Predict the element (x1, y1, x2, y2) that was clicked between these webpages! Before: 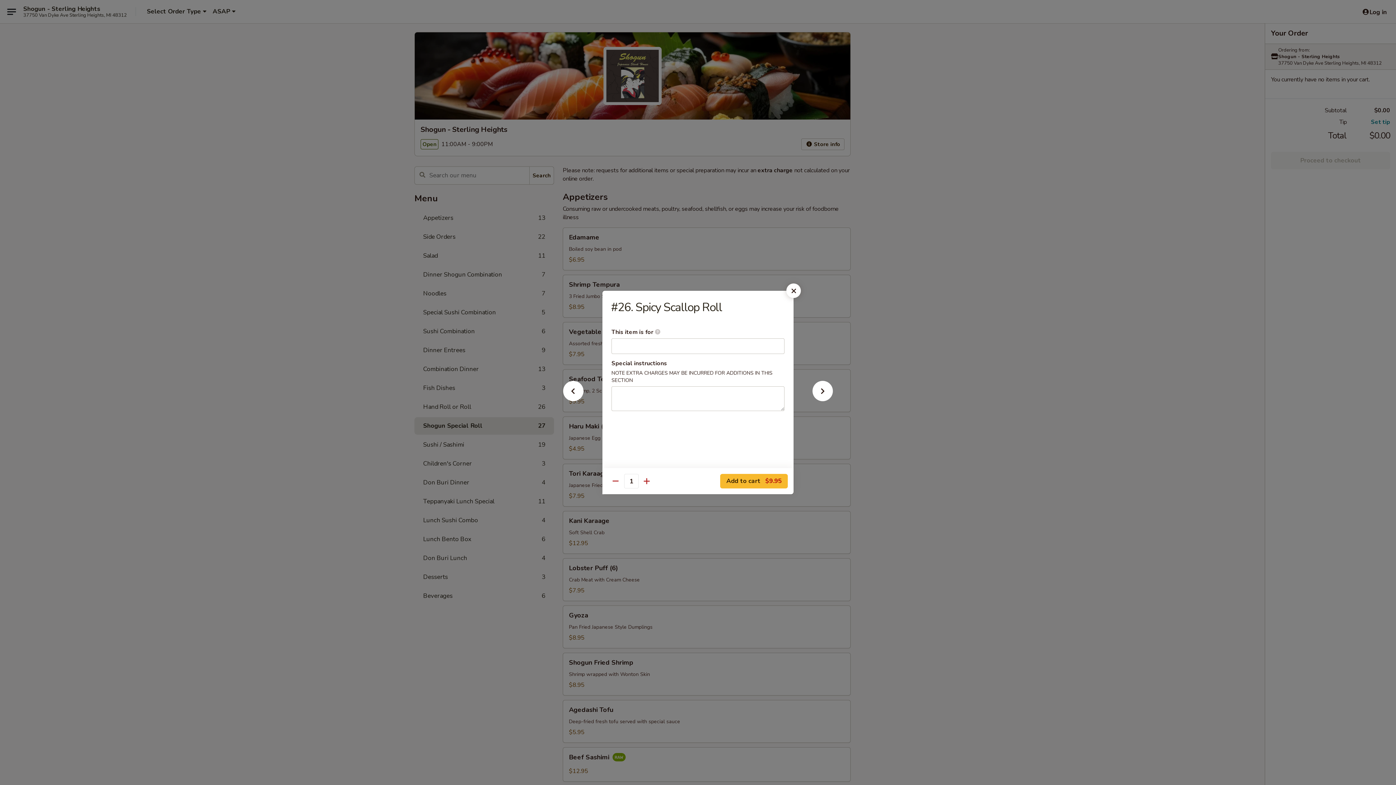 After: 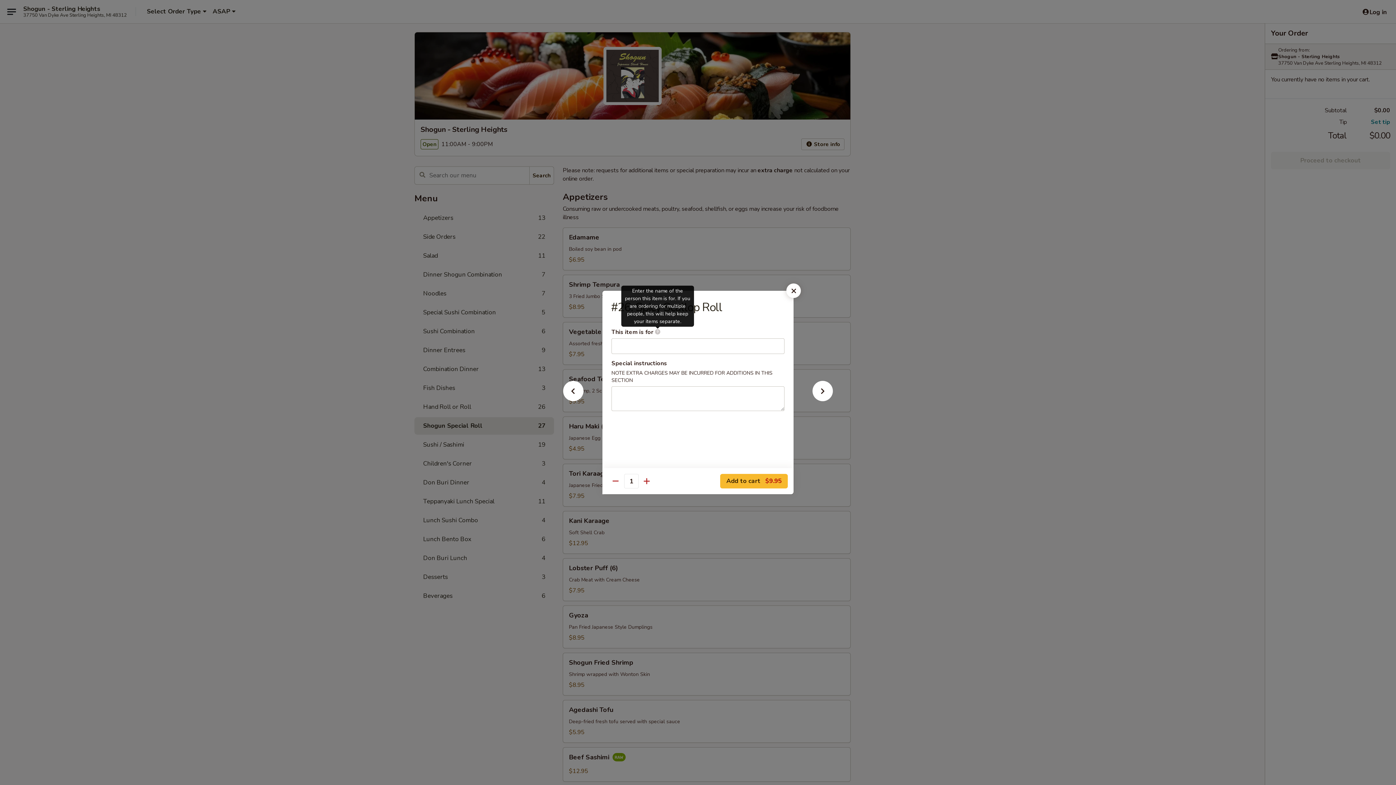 Action: bbox: (654, 329, 660, 334) label: Enter the name of the person this item is for. If you are ordering for multiple people, this will help keep your items separate.